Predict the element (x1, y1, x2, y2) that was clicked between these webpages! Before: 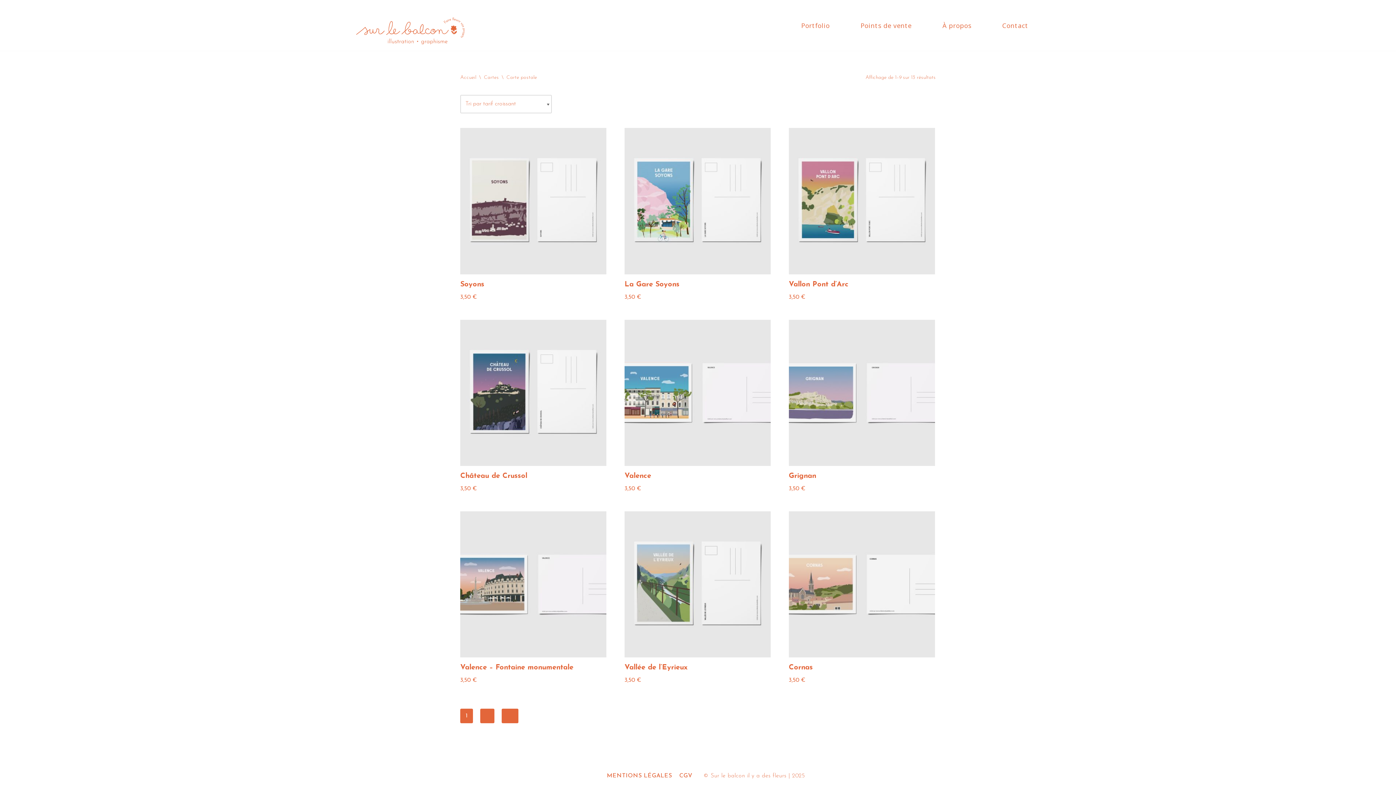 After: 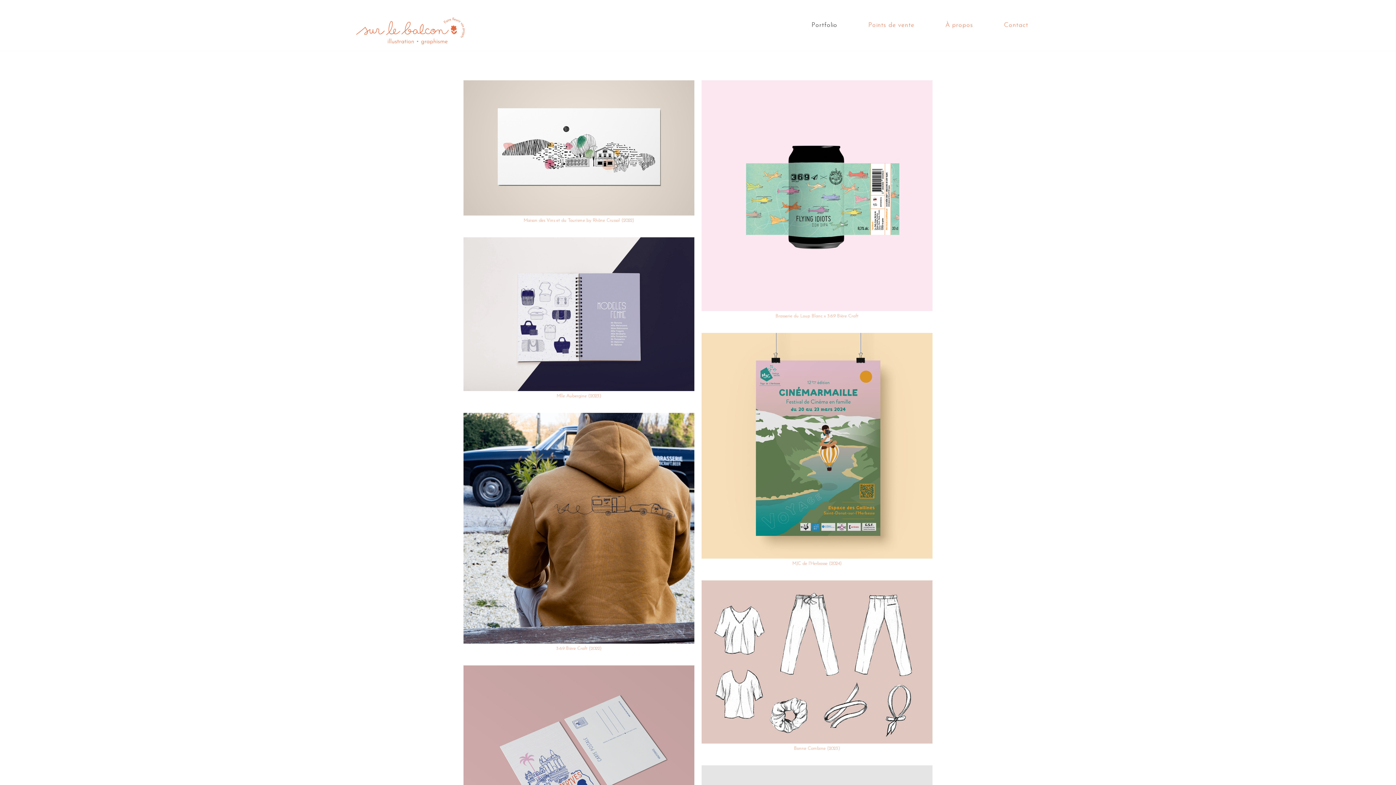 Action: bbox: (801, 20, 829, 30) label: Portfolio